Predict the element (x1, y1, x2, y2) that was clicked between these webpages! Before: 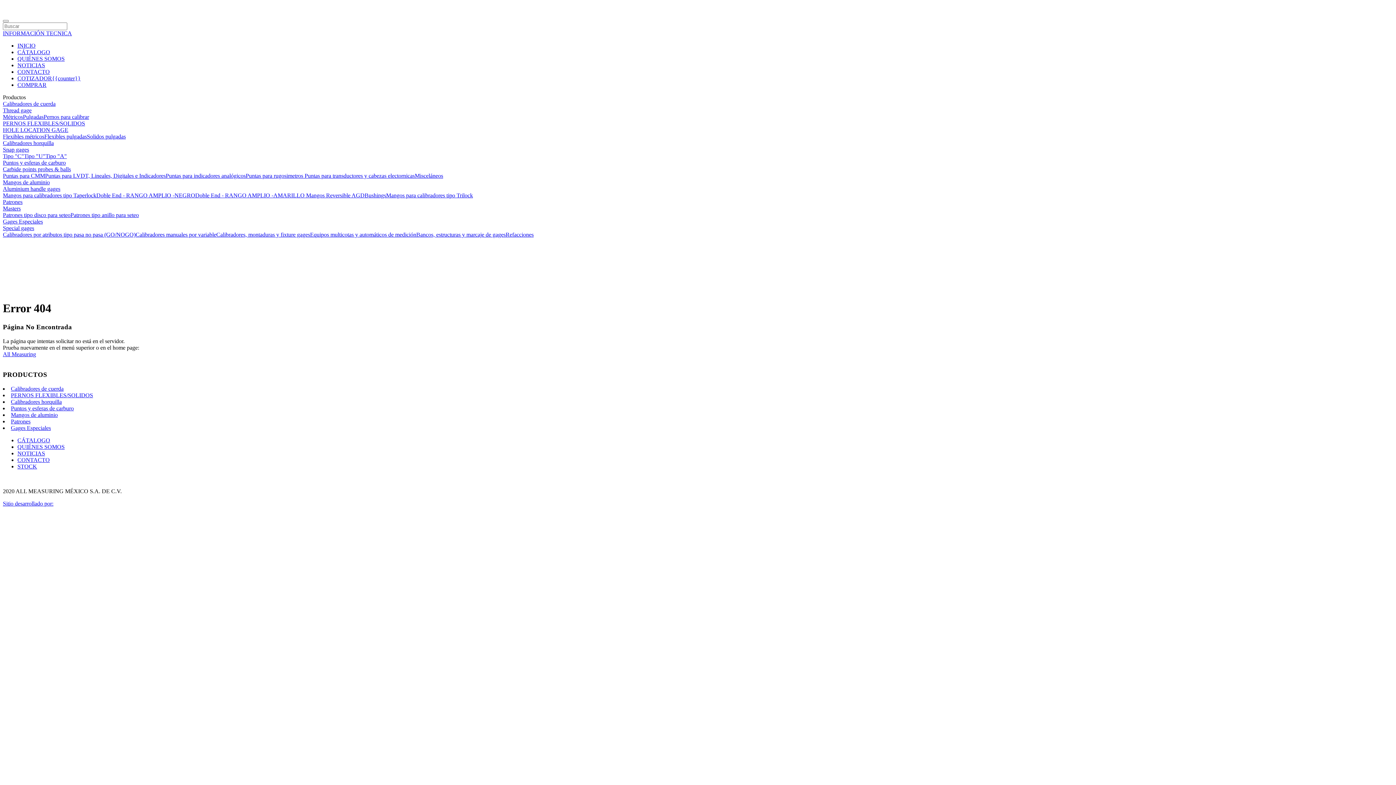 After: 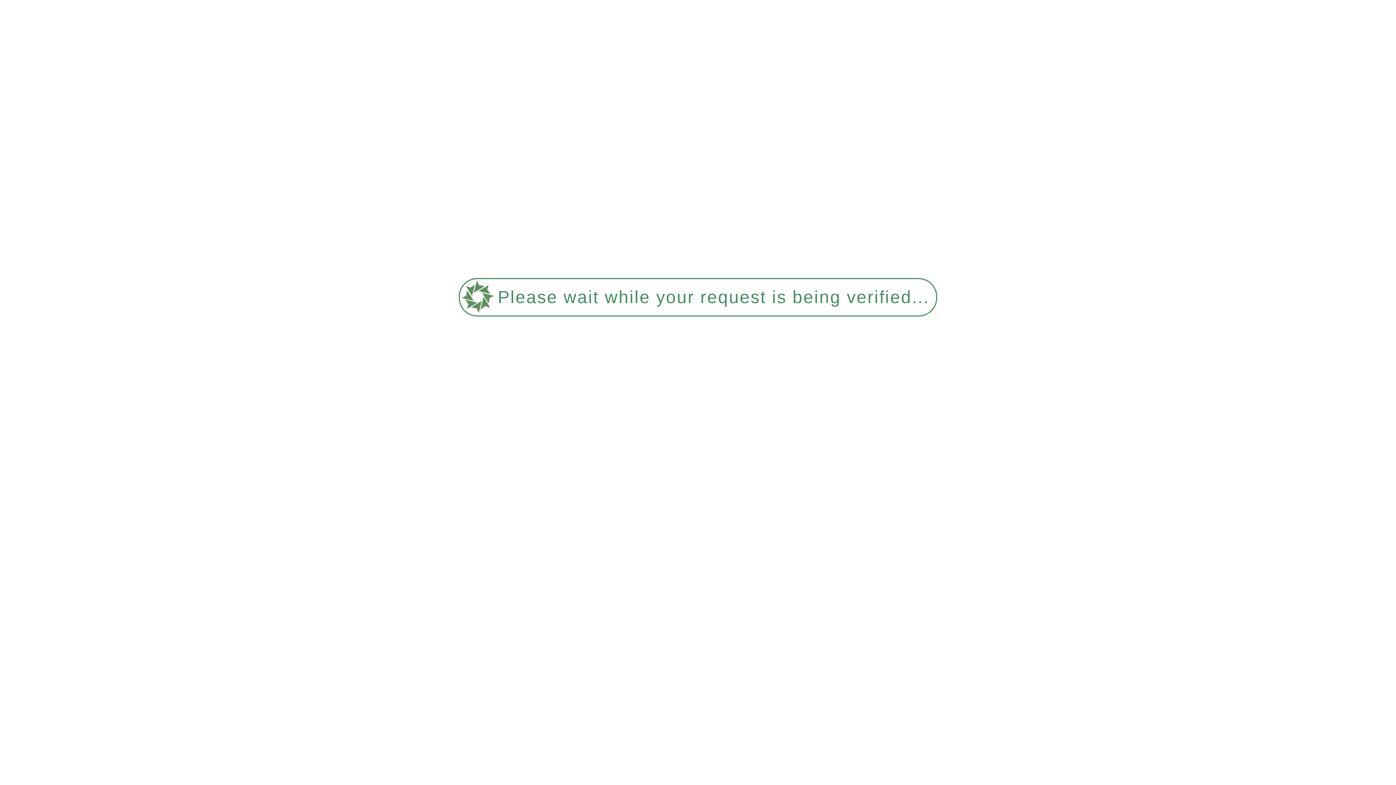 Action: bbox: (310, 231, 416, 237) label: Equipos multicotas y automáticos de medición